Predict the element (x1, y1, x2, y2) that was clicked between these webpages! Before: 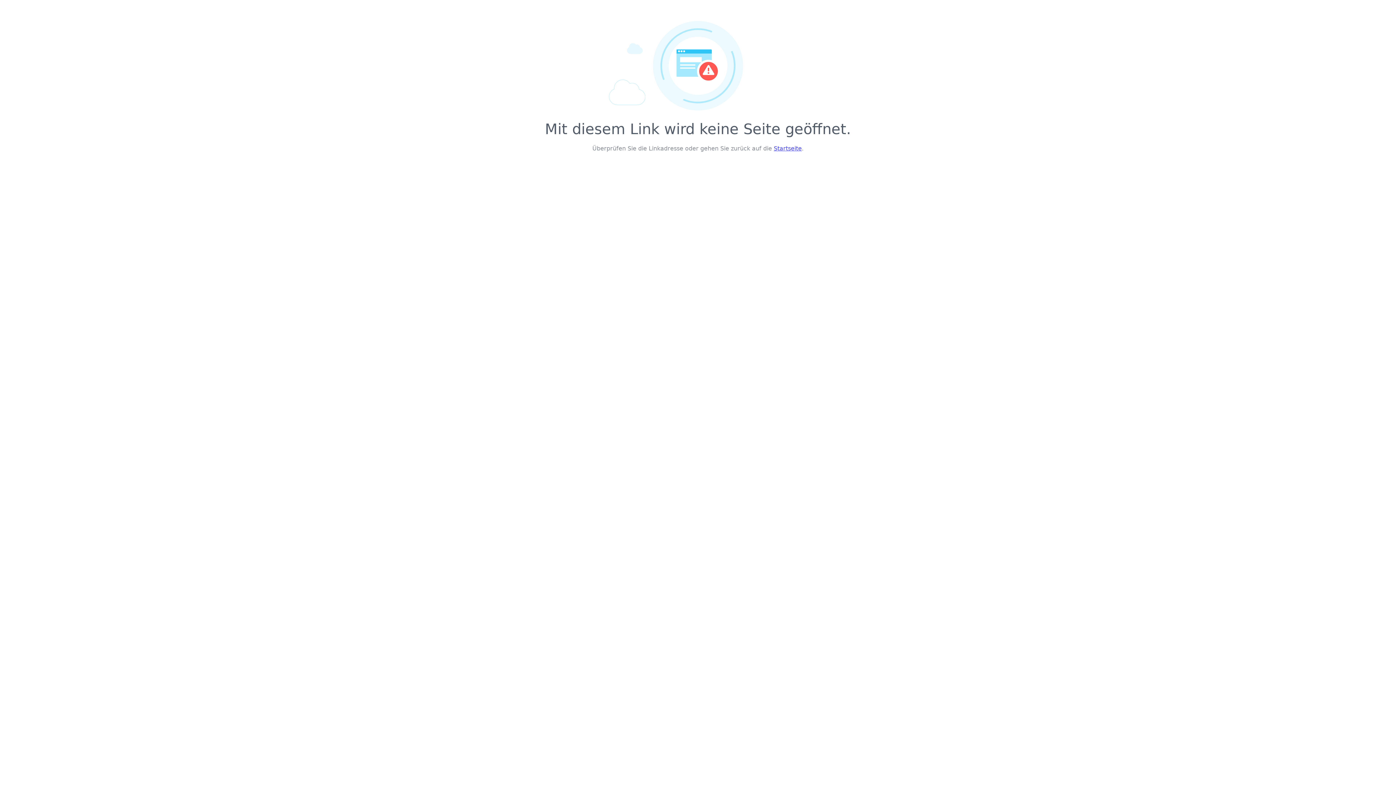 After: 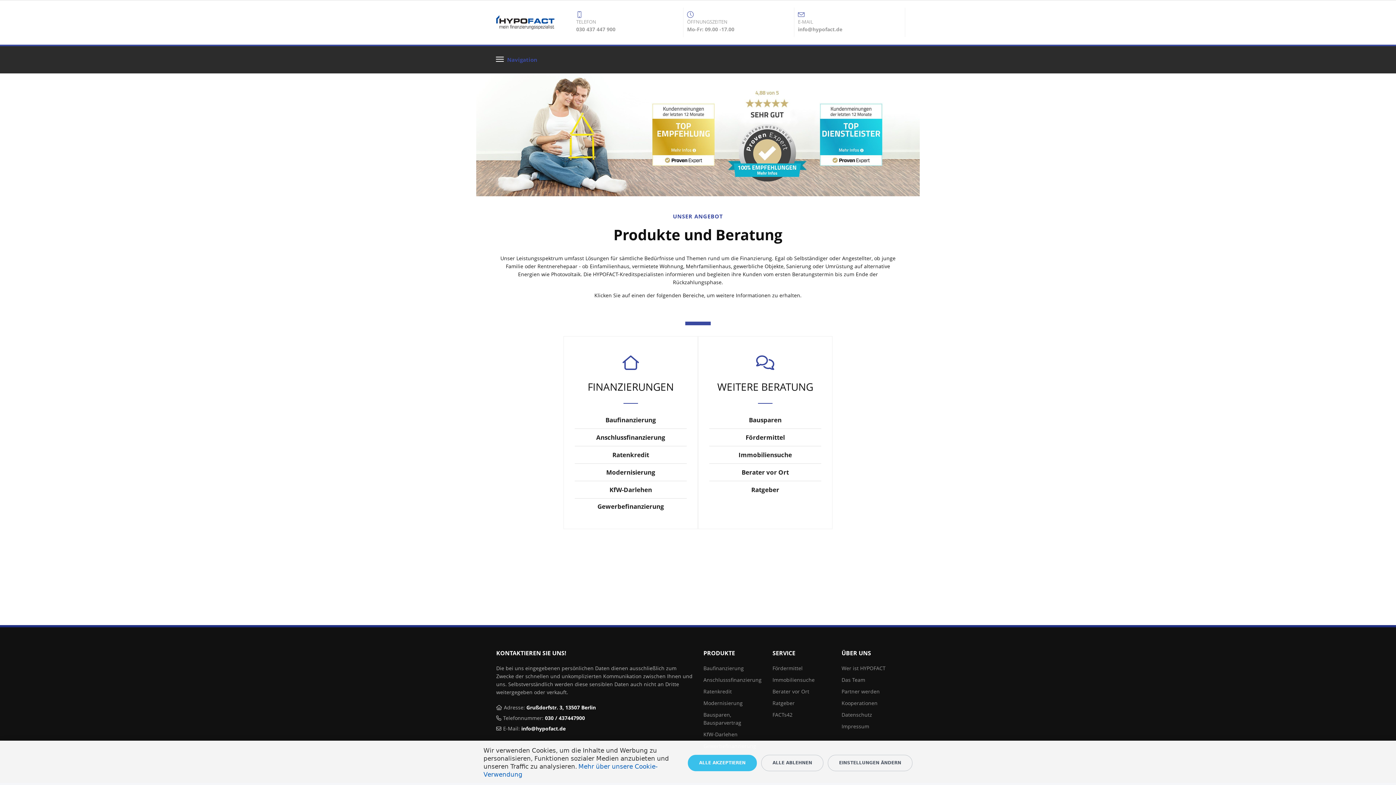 Action: label: Startseite bbox: (774, 145, 802, 152)